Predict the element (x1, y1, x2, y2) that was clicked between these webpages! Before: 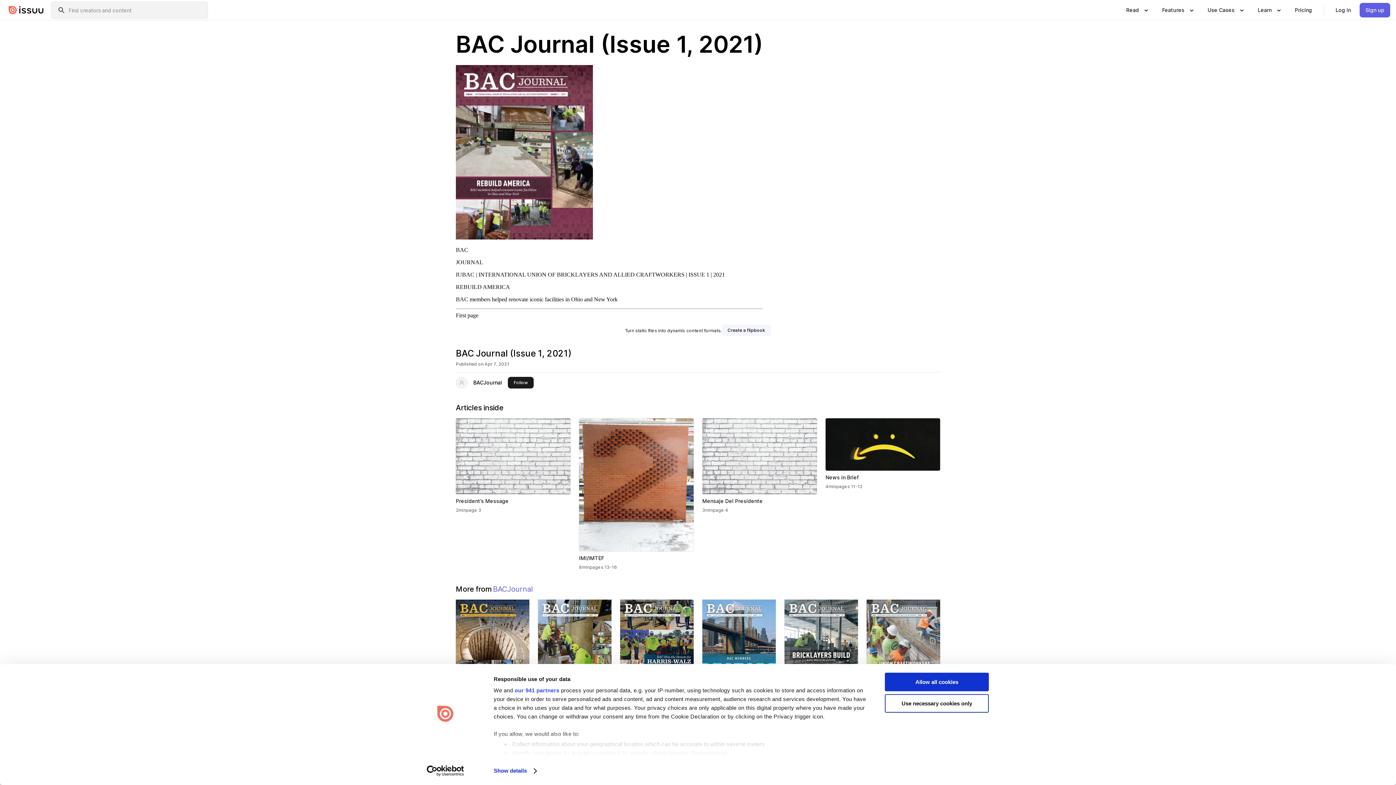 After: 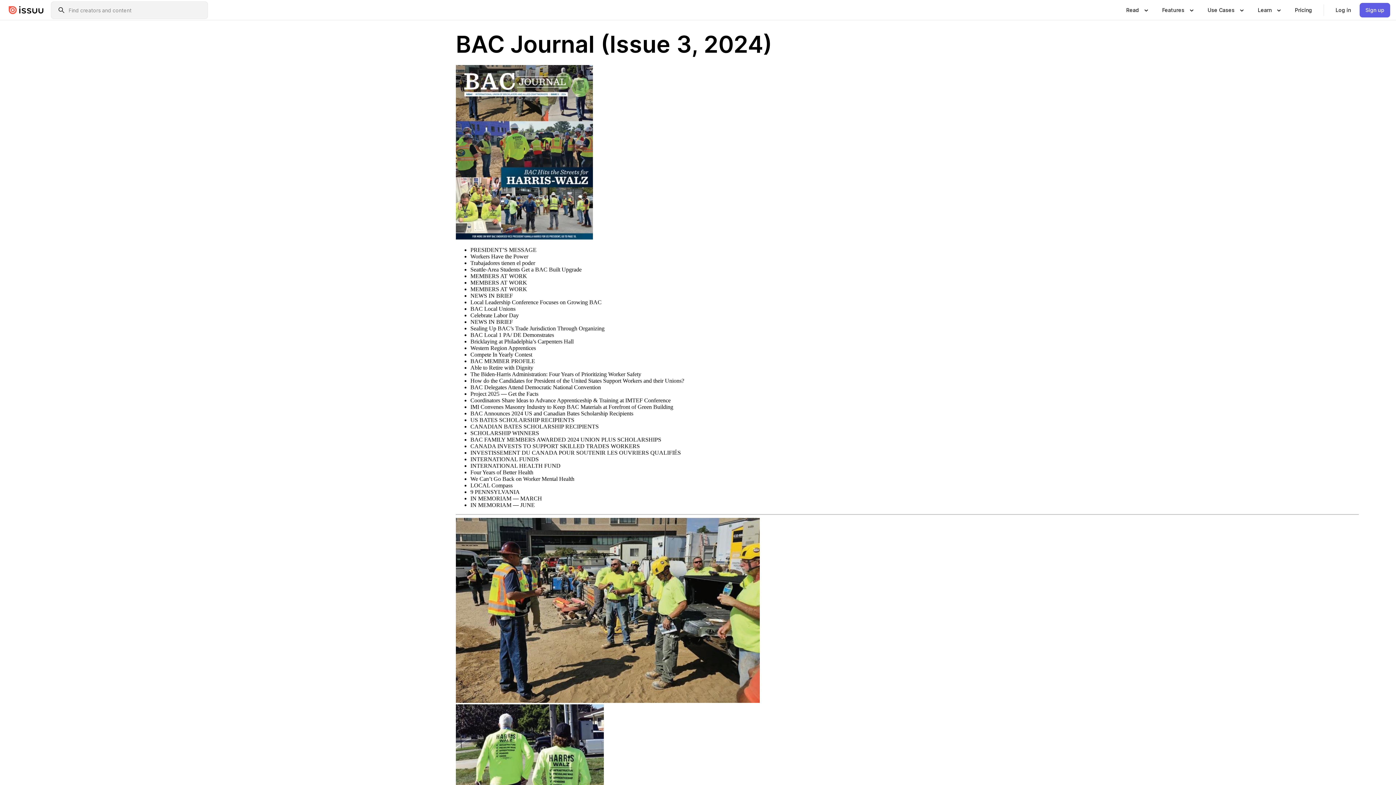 Action: label: BAC Journal (Issue 3, 2024) bbox: (620, 599, 693, 693)